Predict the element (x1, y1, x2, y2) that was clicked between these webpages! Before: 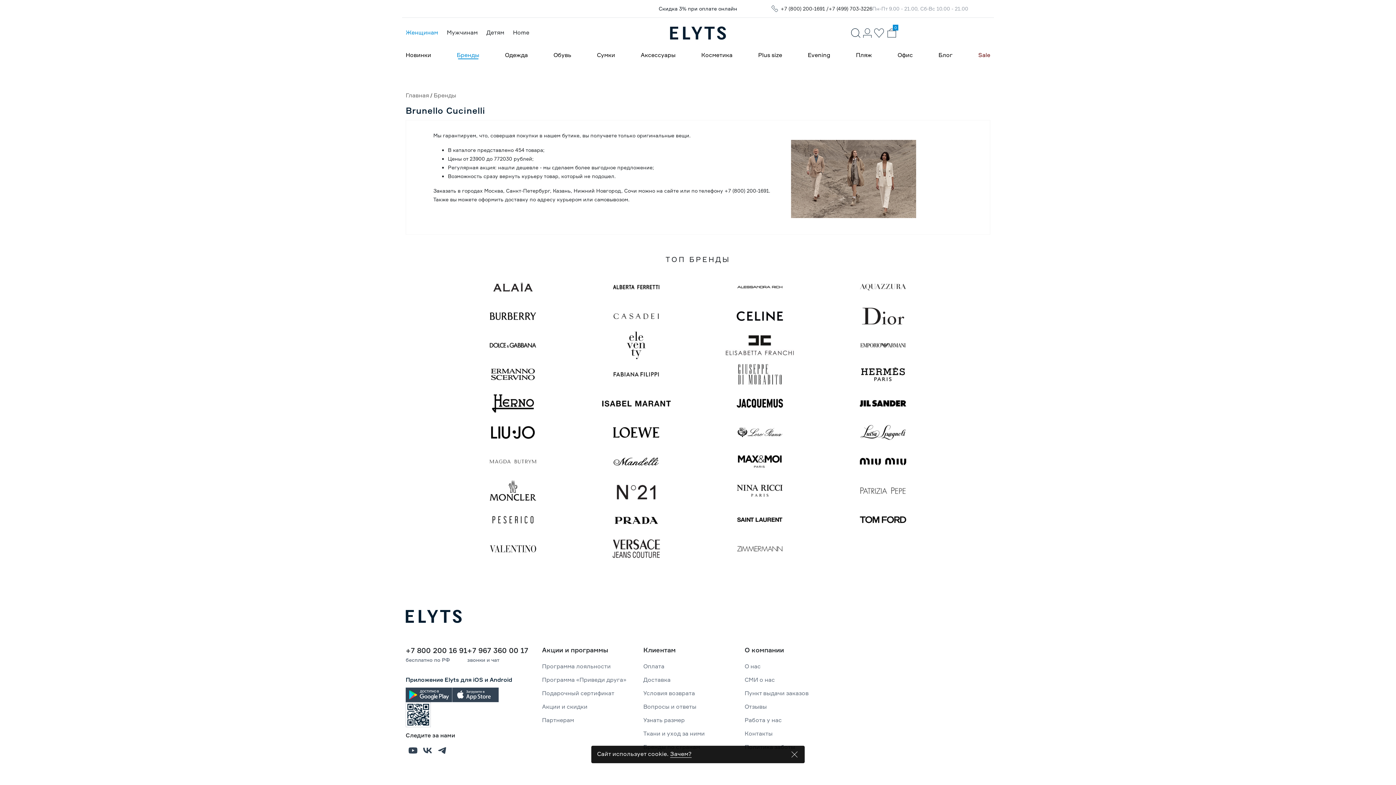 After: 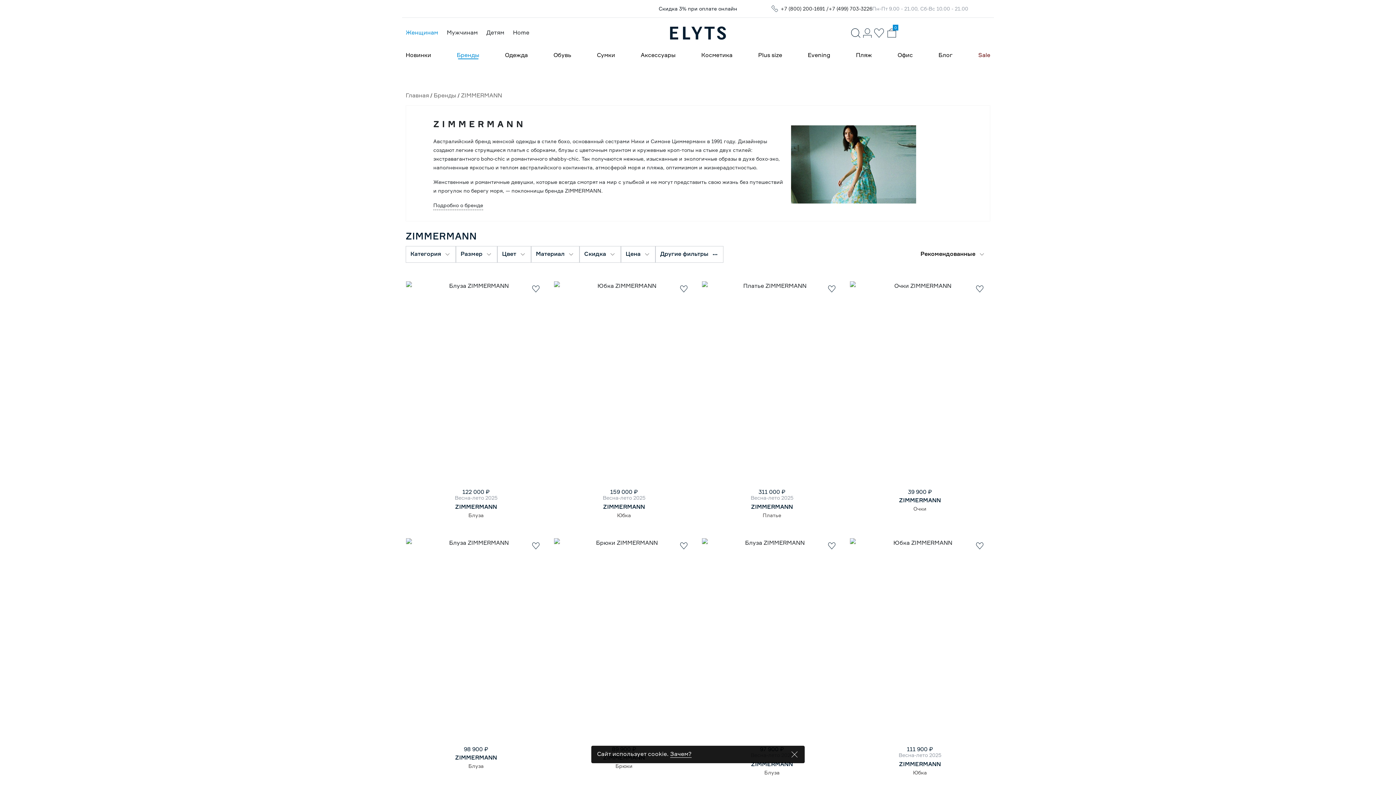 Action: bbox: (736, 544, 783, 552)